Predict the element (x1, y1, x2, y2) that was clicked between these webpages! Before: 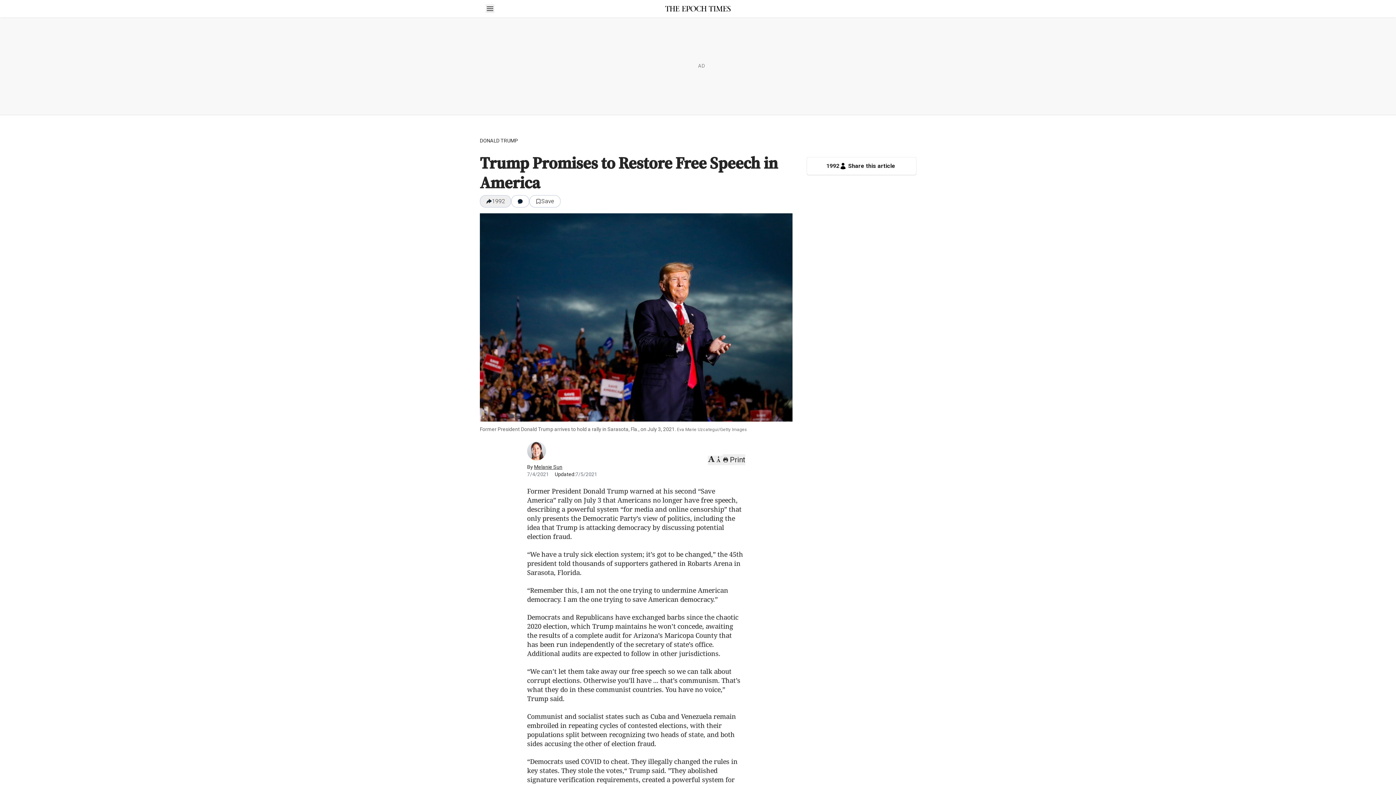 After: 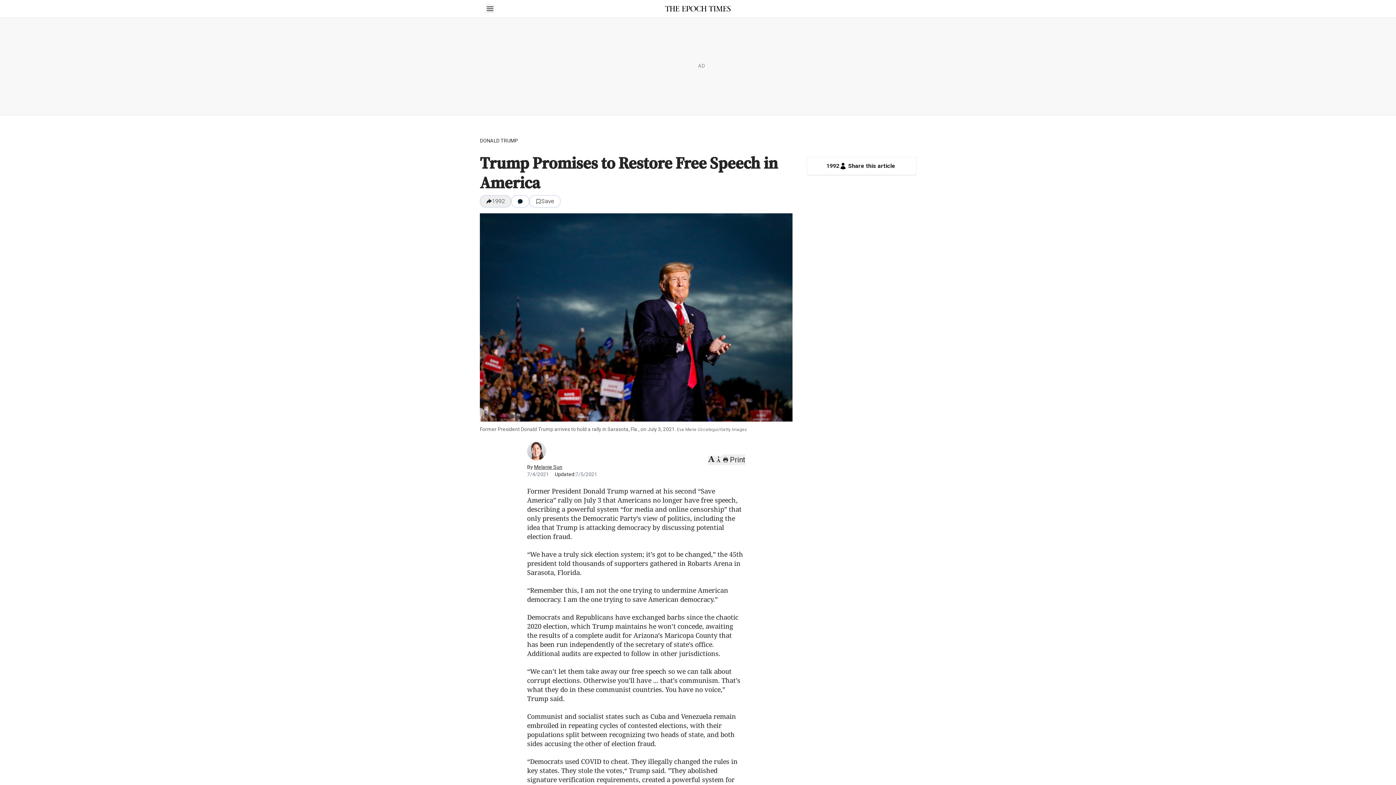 Action: label: Print bbox: (722, 454, 745, 465)